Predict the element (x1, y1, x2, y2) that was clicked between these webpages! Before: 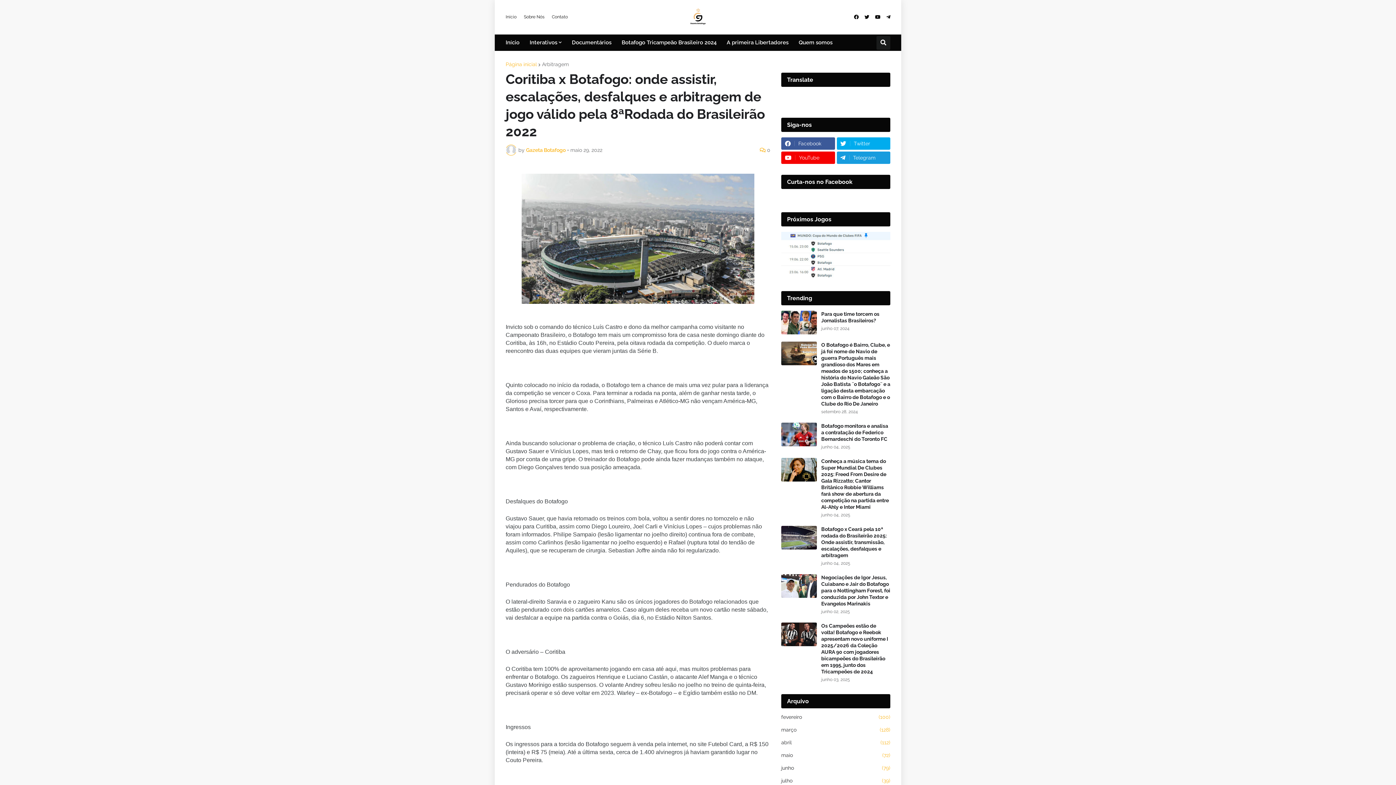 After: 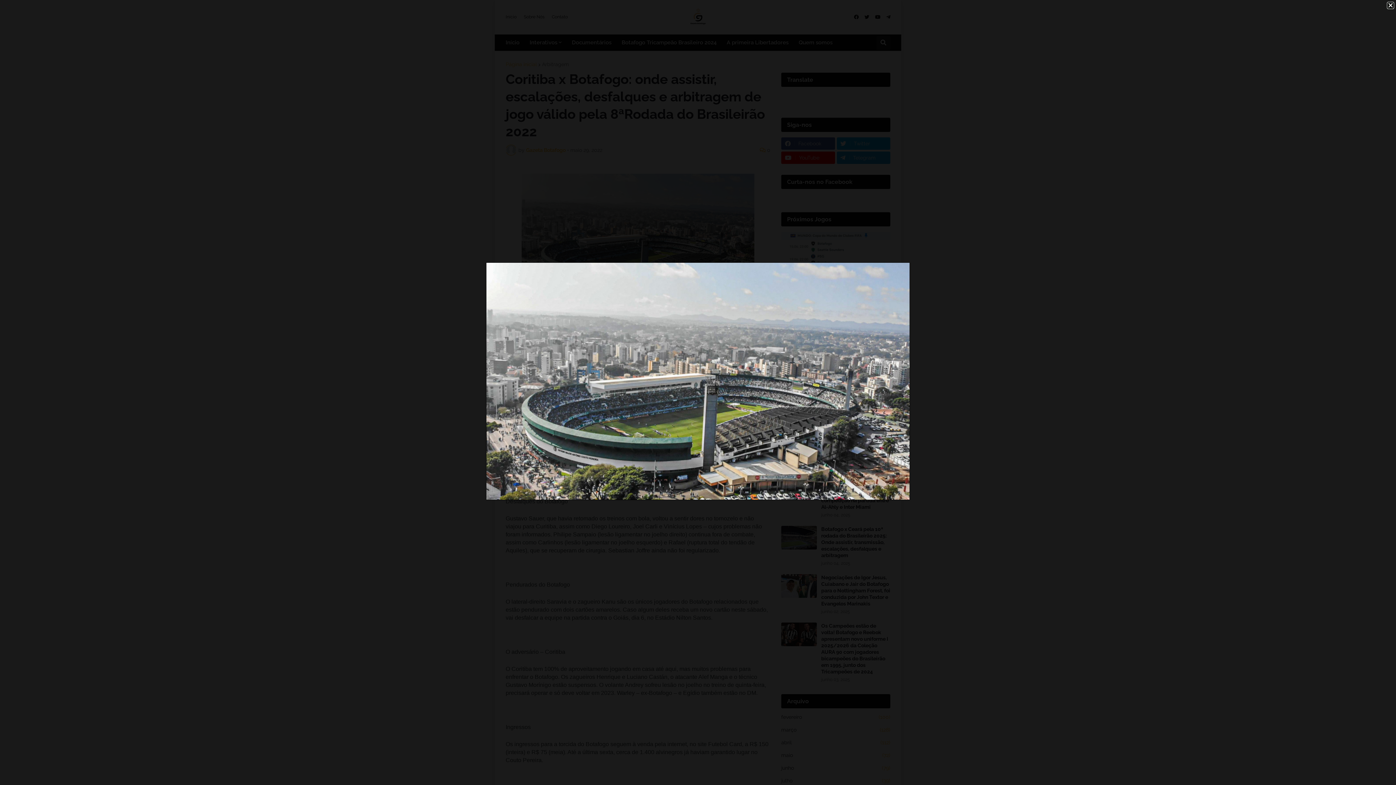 Action: bbox: (521, 299, 754, 305)